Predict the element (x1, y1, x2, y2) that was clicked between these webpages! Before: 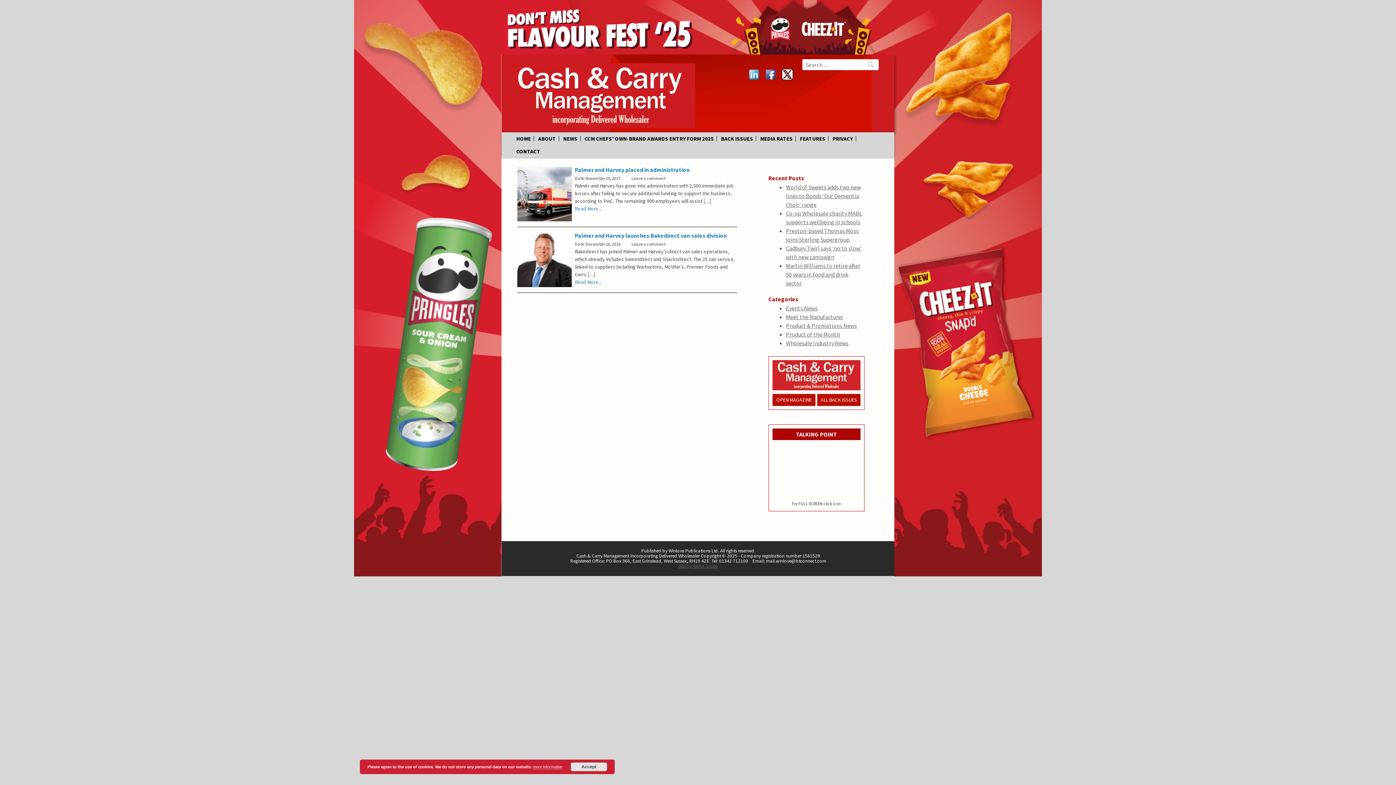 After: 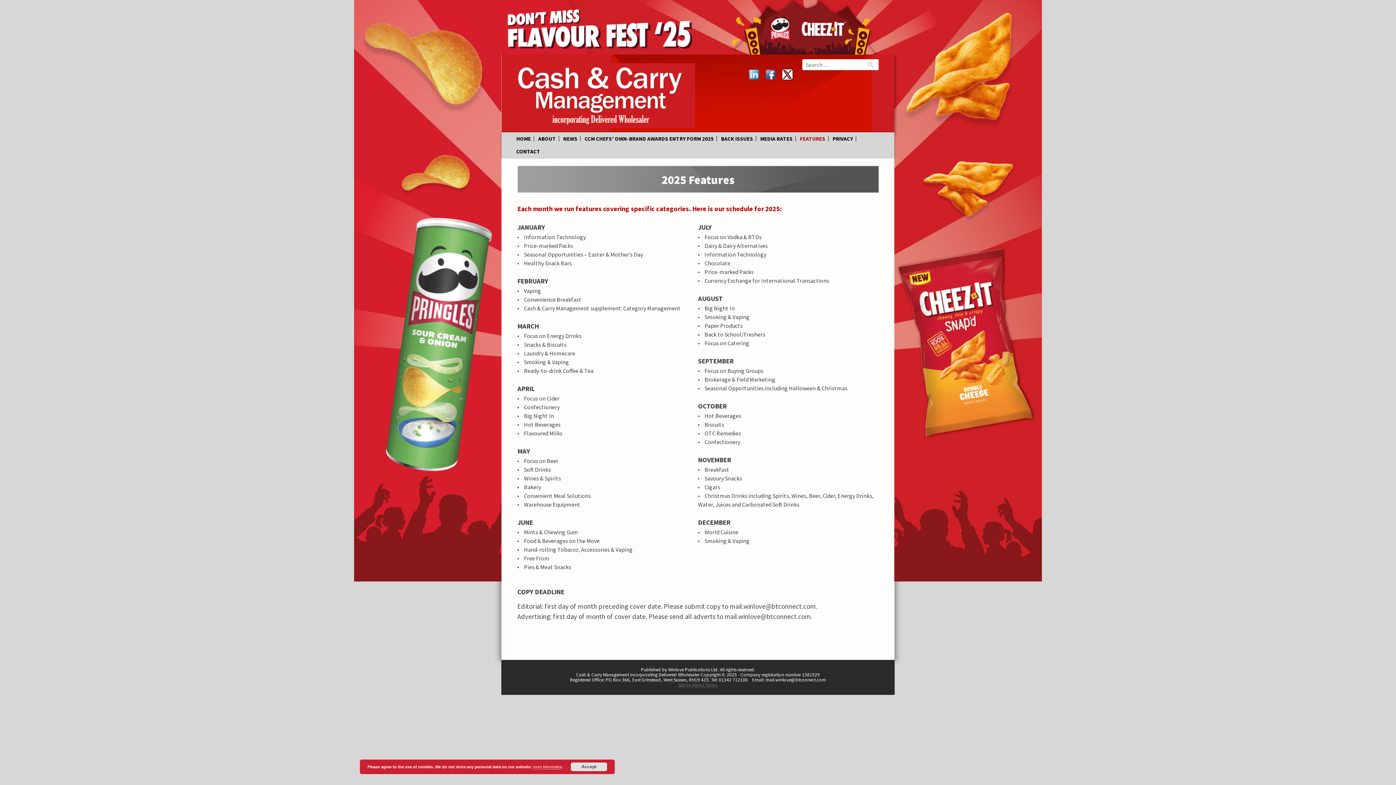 Action: label: FEATURES bbox: (797, 135, 828, 141)